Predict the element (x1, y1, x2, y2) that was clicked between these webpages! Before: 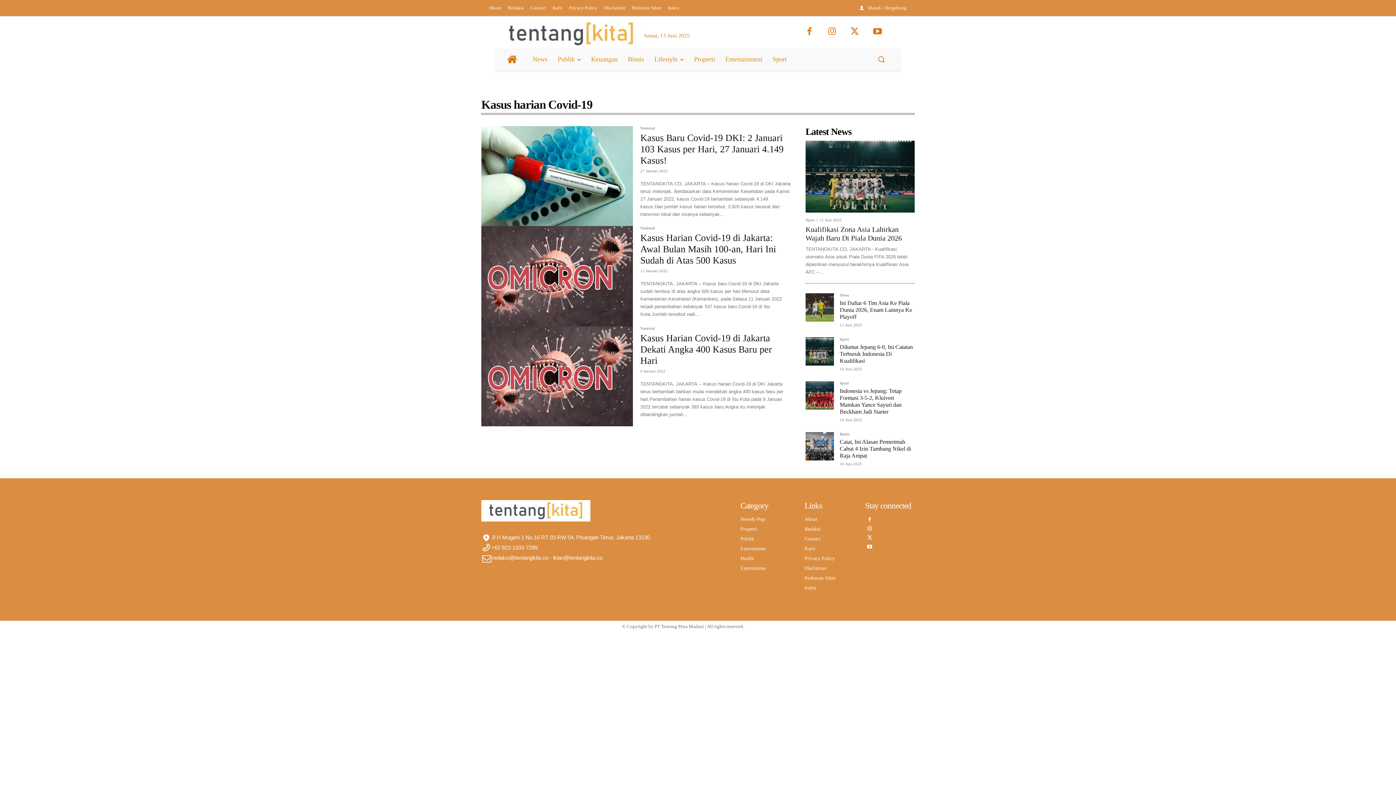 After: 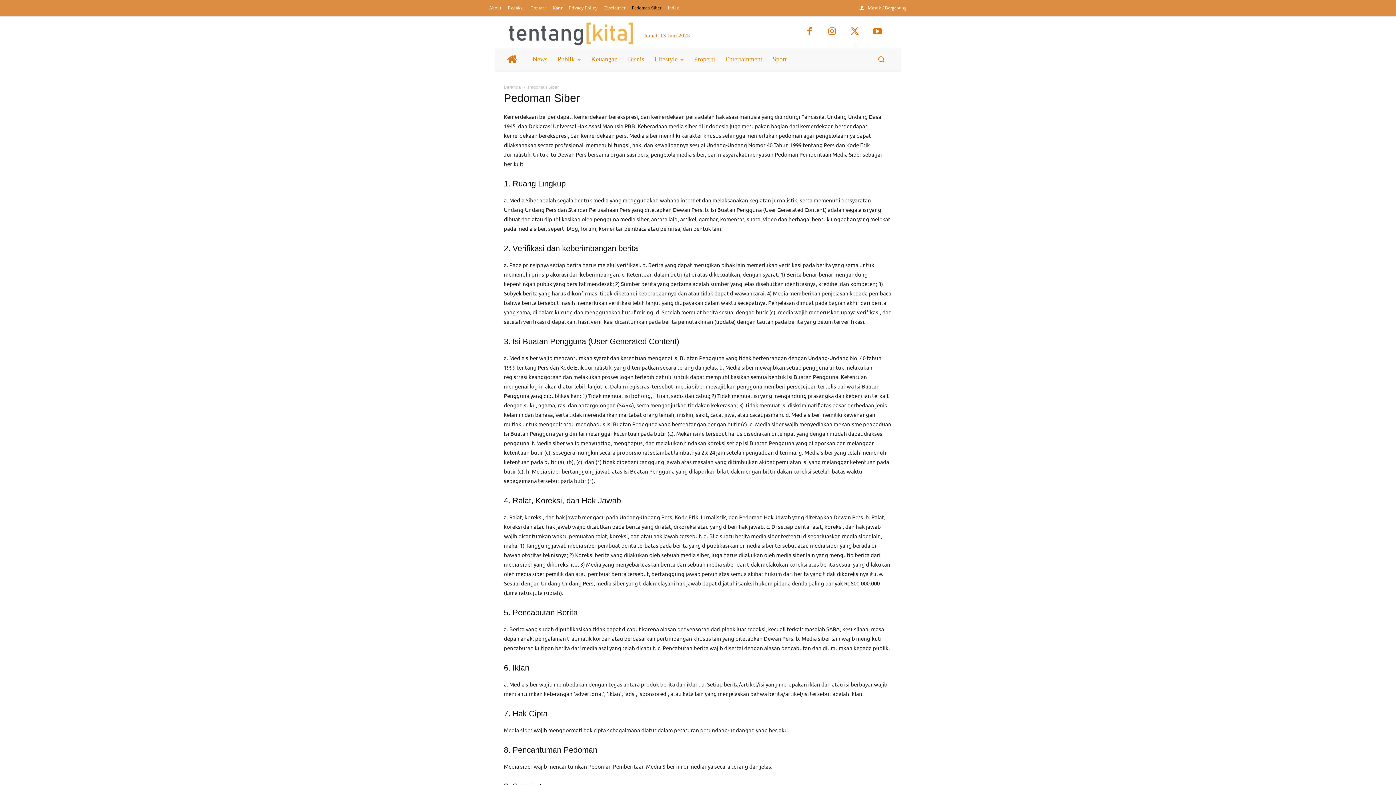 Action: bbox: (804, 573, 836, 583) label: Pedoman Siber